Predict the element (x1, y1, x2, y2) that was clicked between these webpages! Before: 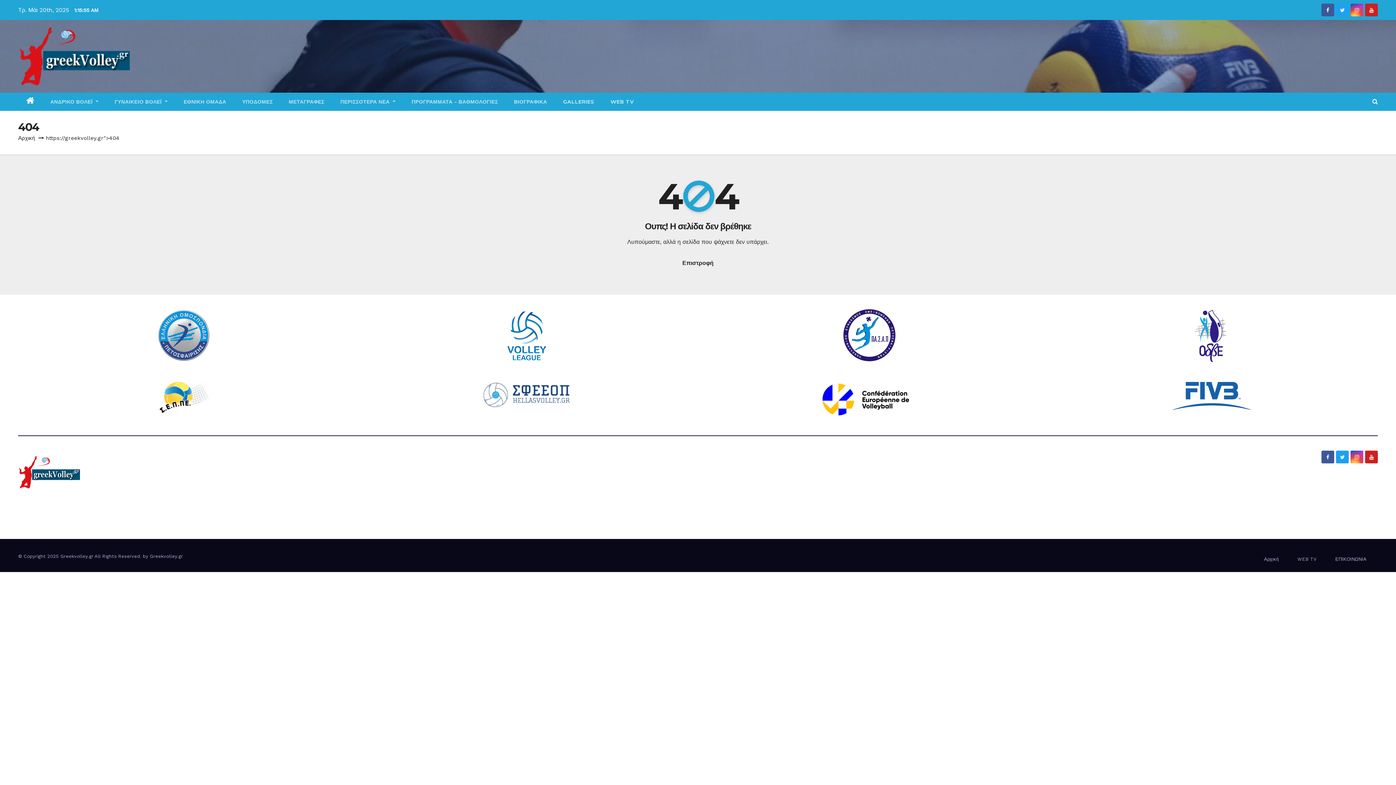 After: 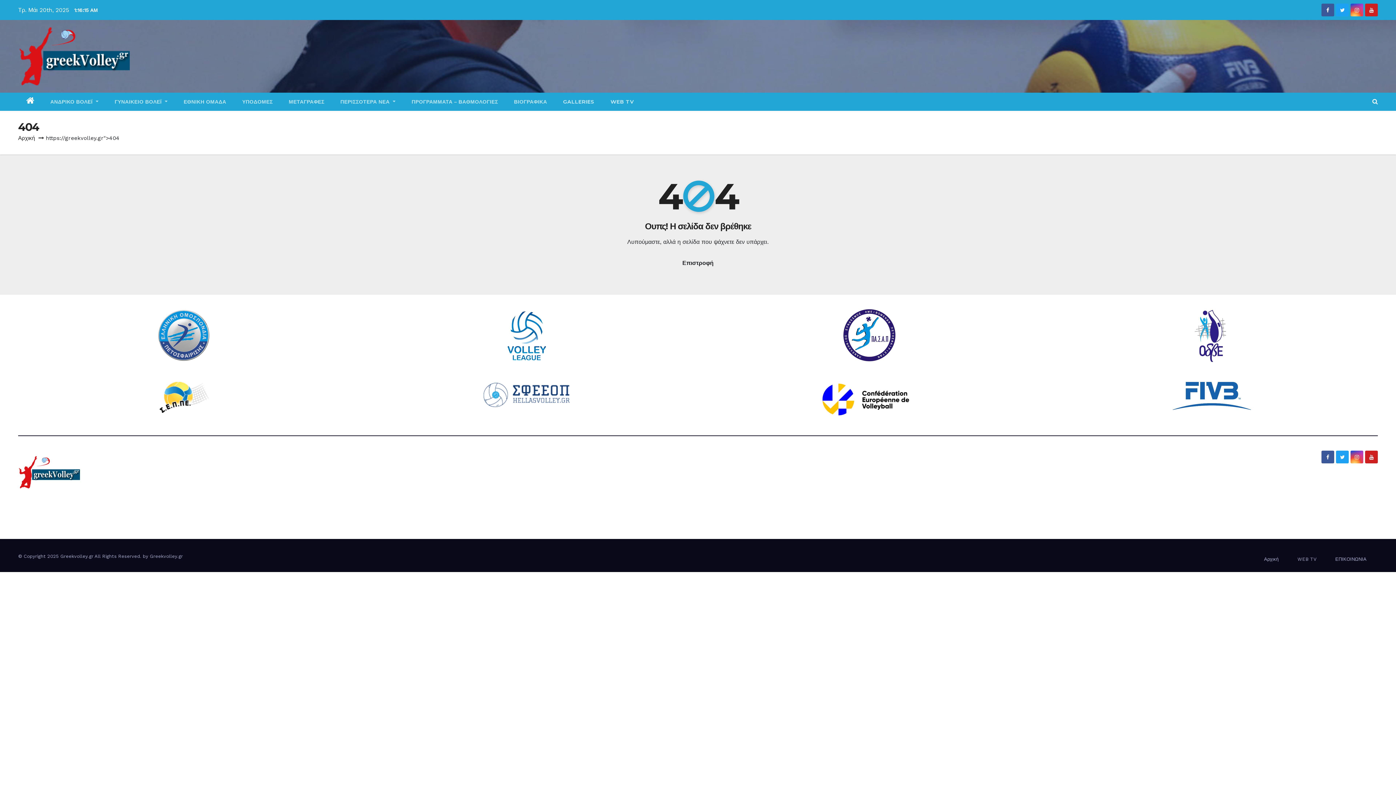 Action: bbox: (1369, 7, 1374, 13)